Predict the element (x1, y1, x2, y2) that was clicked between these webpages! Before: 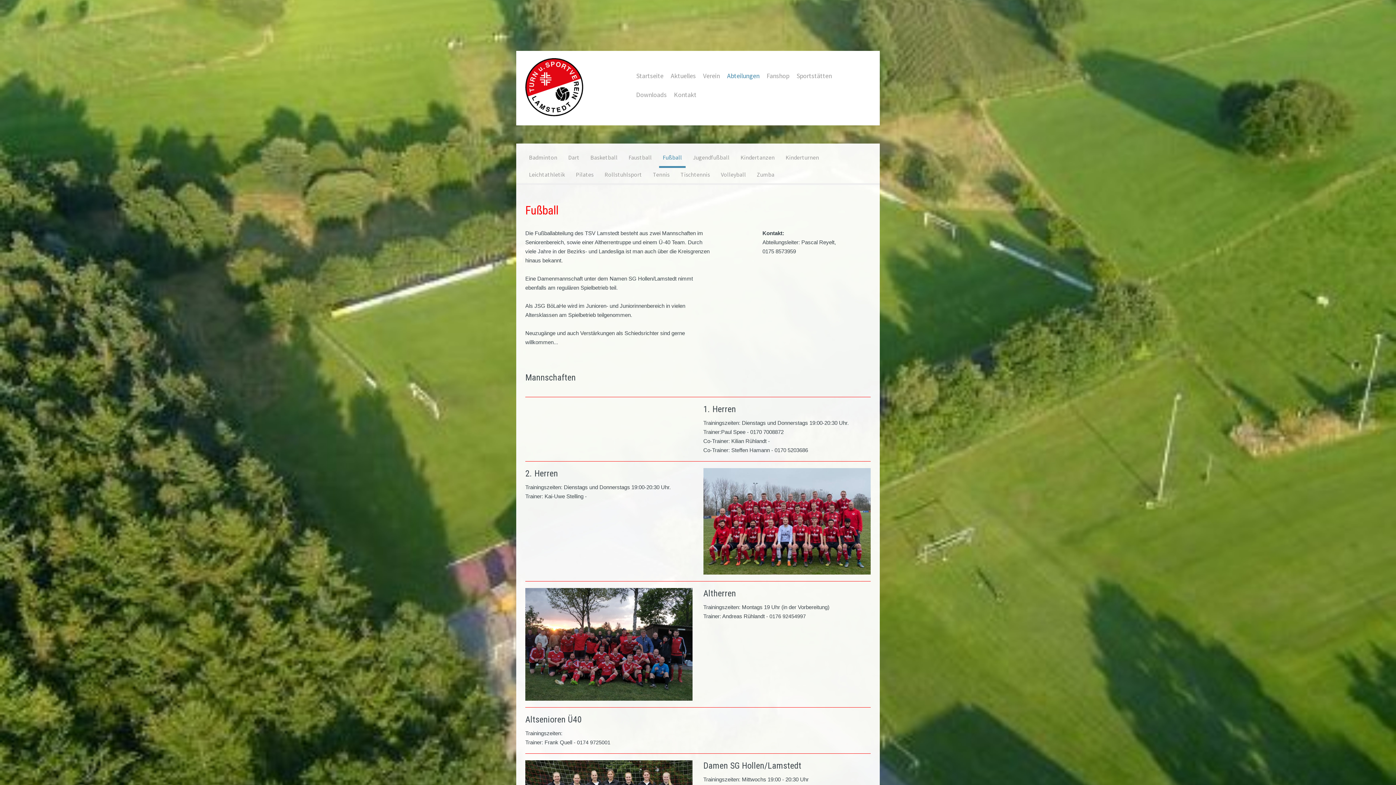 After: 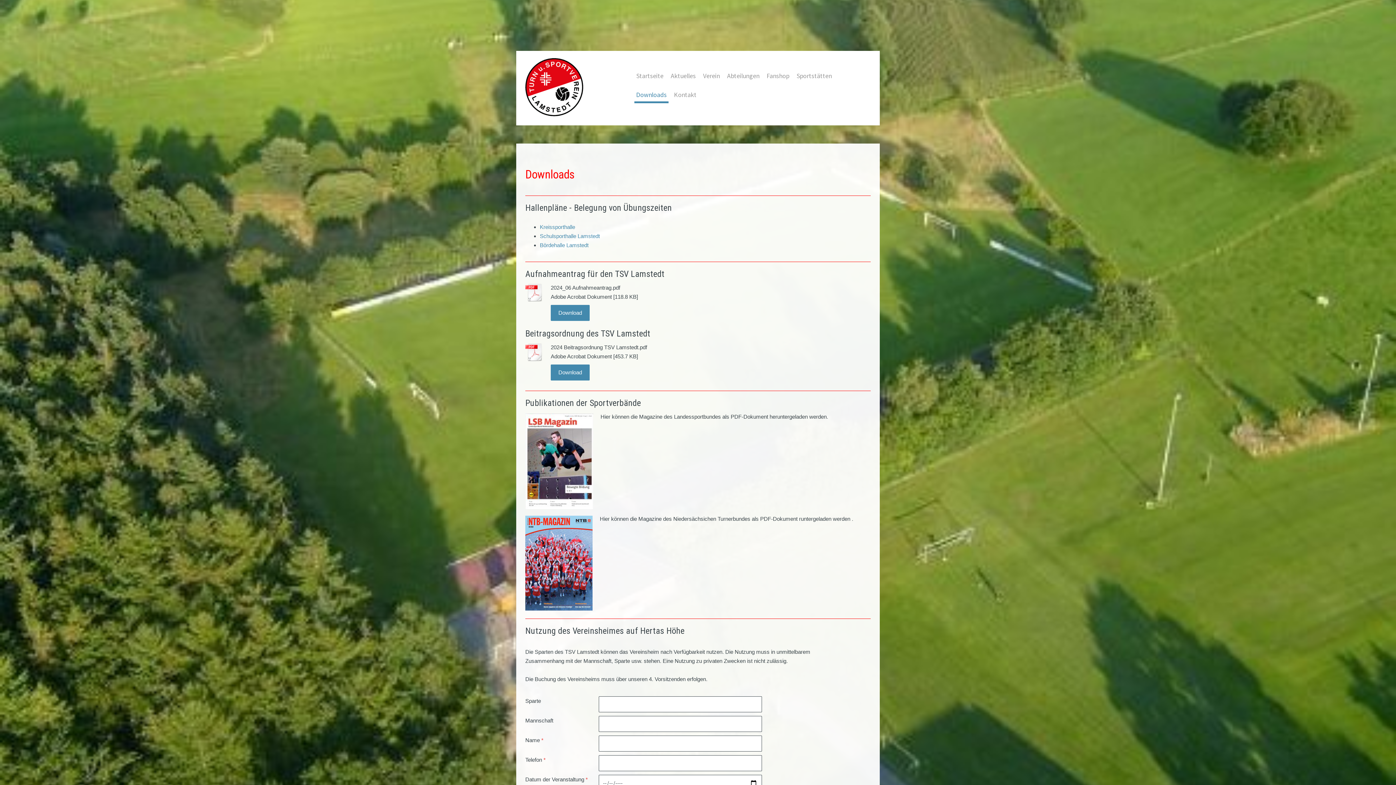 Action: label: Downloads bbox: (634, 88, 668, 103)